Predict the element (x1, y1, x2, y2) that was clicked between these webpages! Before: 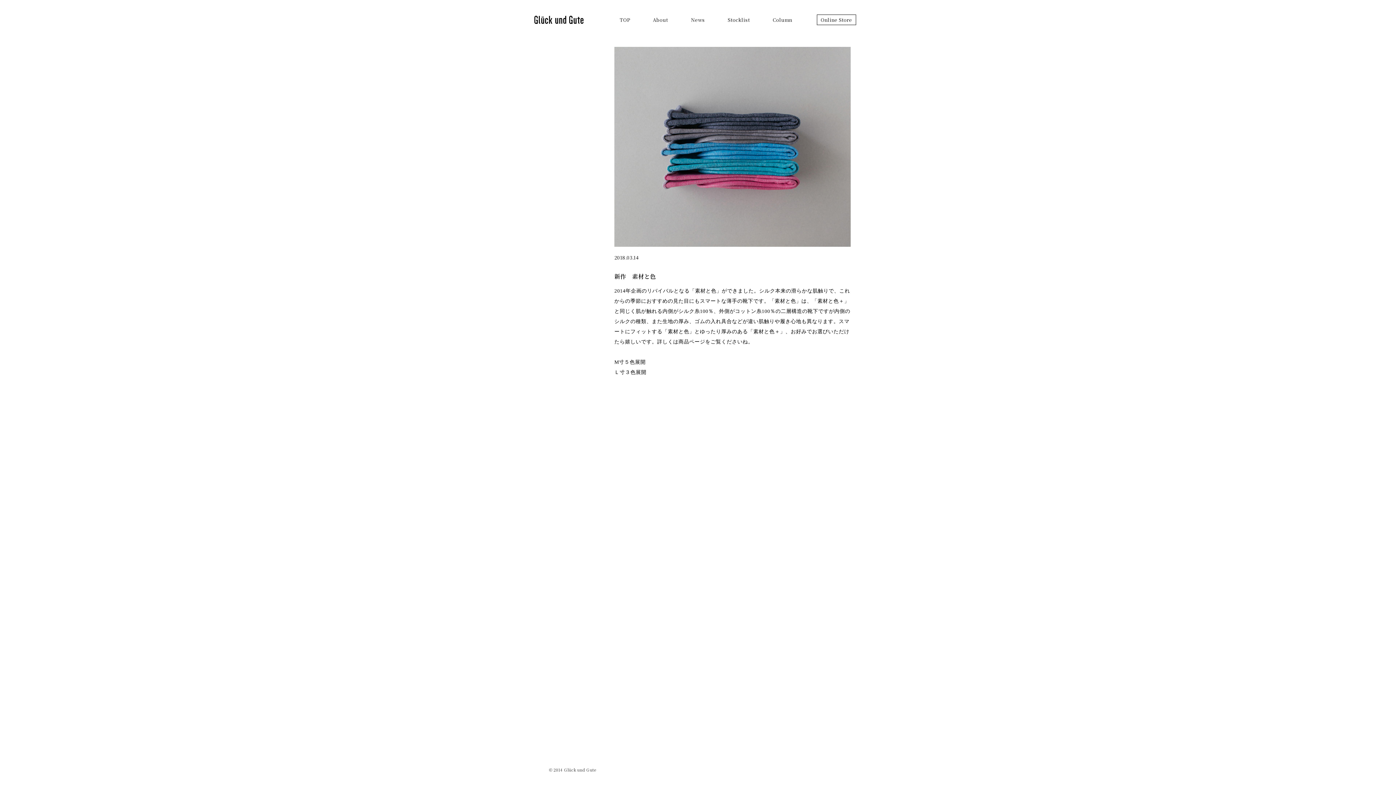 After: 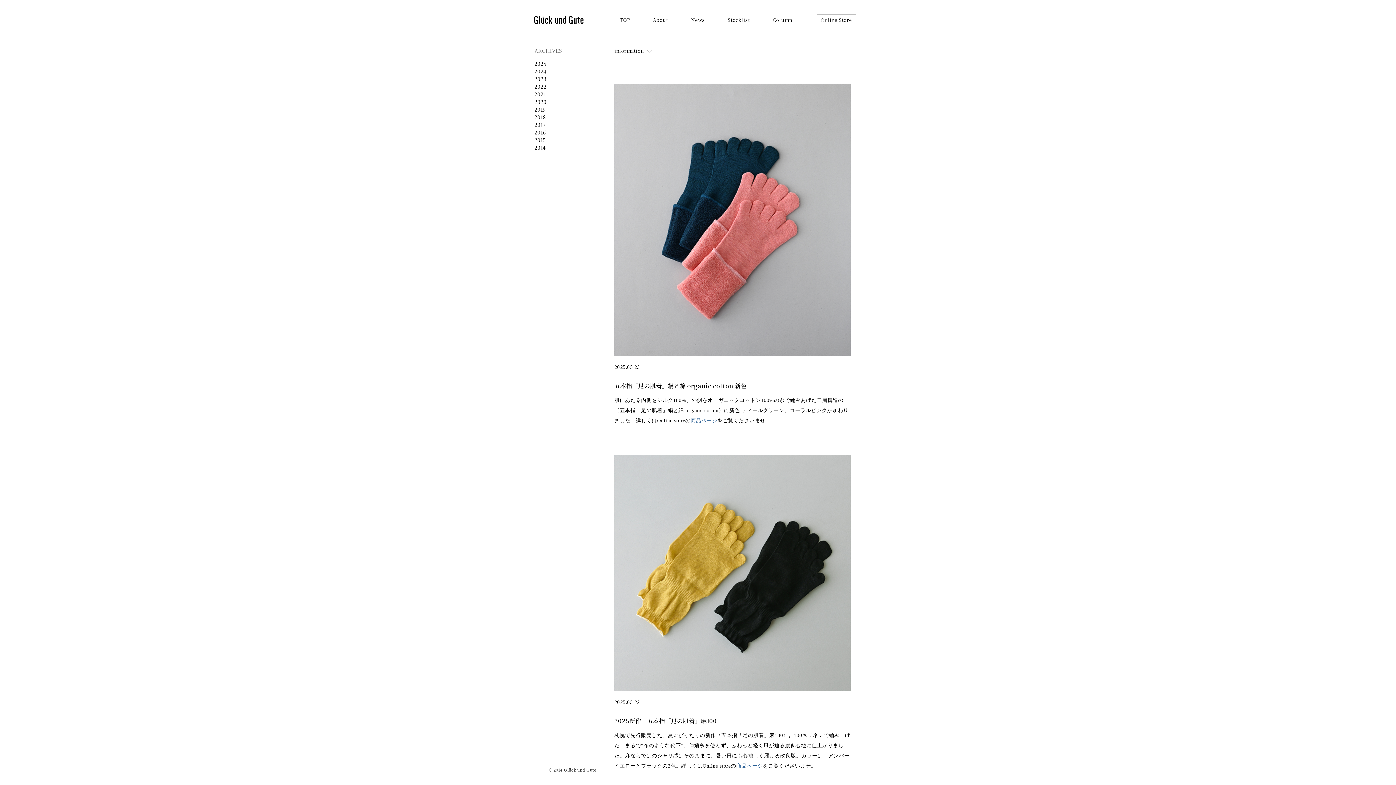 Action: bbox: (685, 10, 710, 27) label: News